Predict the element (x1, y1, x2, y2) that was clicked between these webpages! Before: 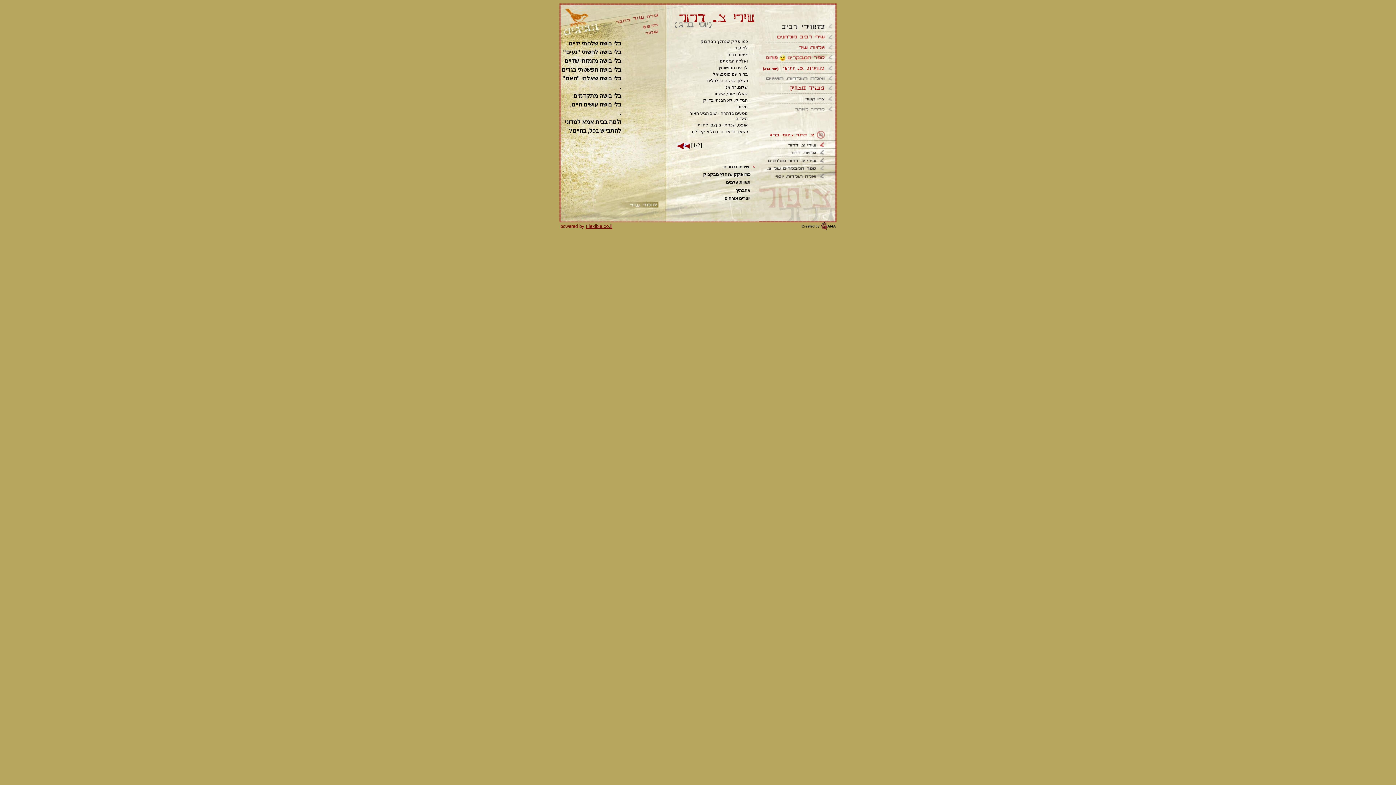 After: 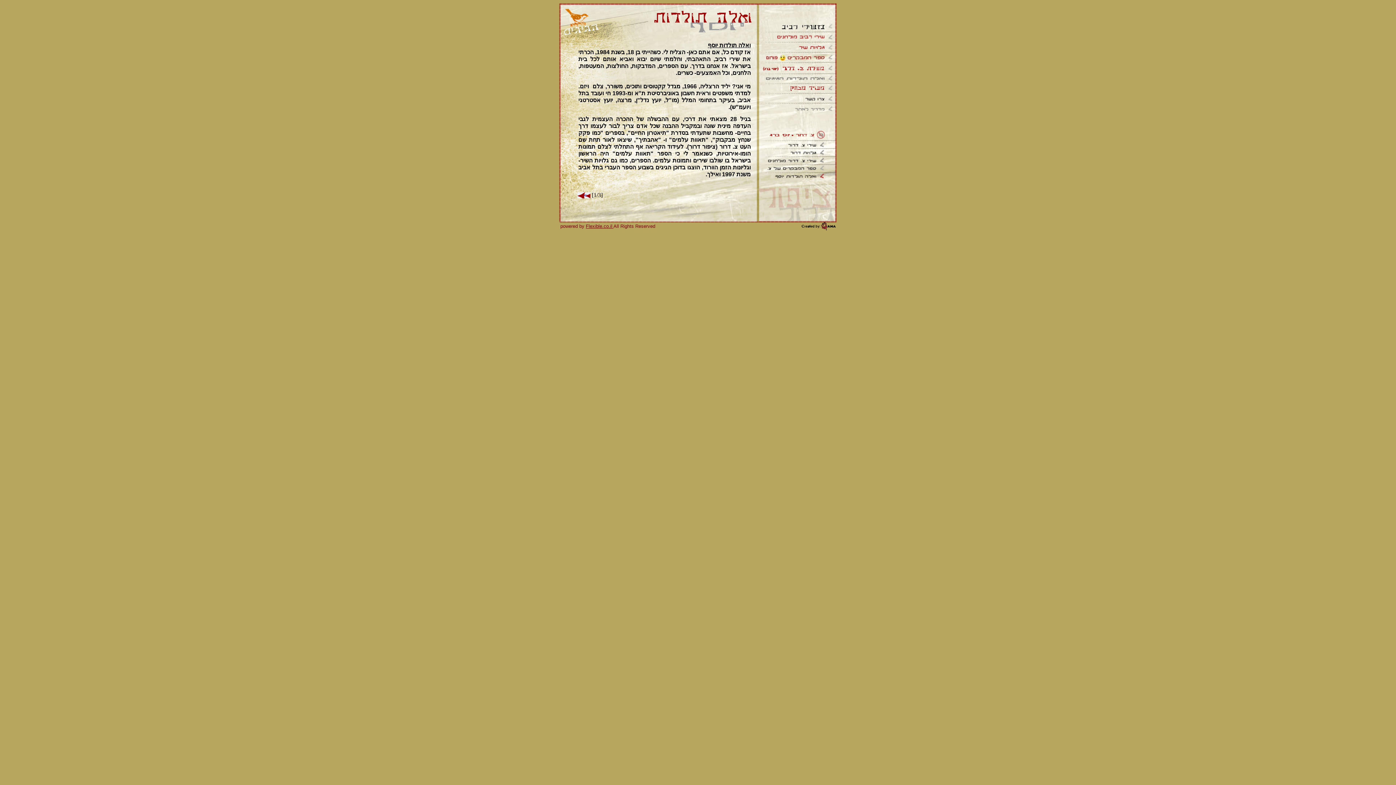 Action: bbox: (759, 174, 836, 180)